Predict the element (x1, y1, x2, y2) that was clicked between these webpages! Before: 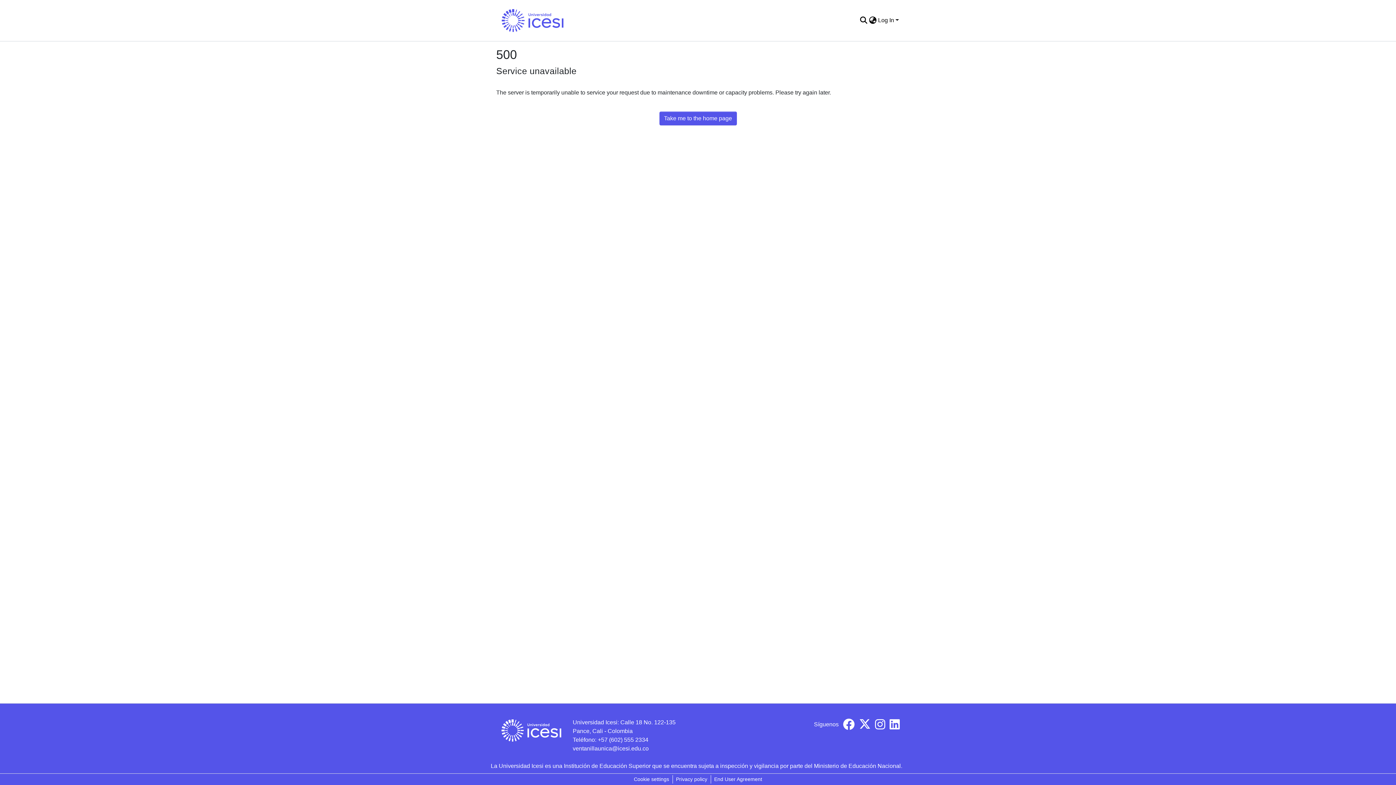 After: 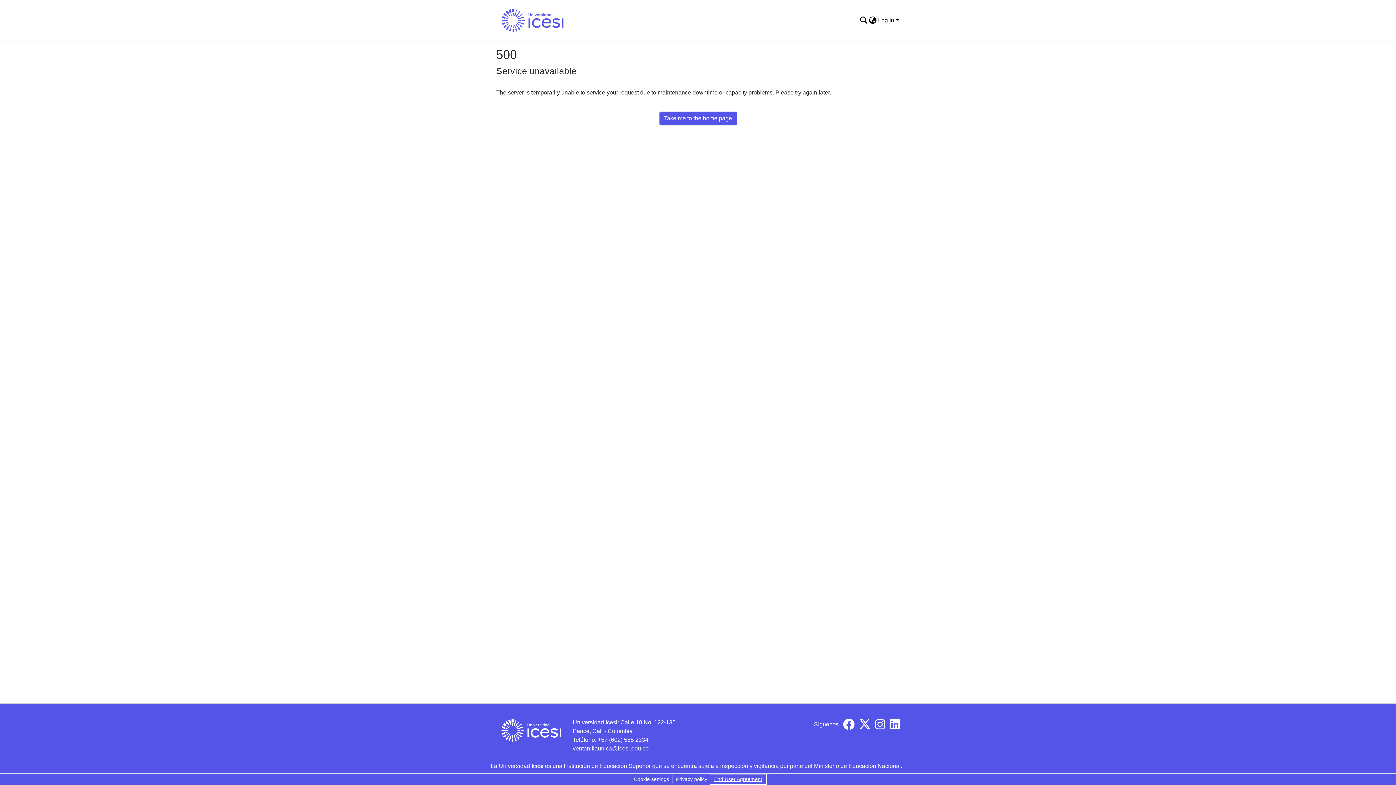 Action: bbox: (711, 775, 765, 784) label: End User Agreement